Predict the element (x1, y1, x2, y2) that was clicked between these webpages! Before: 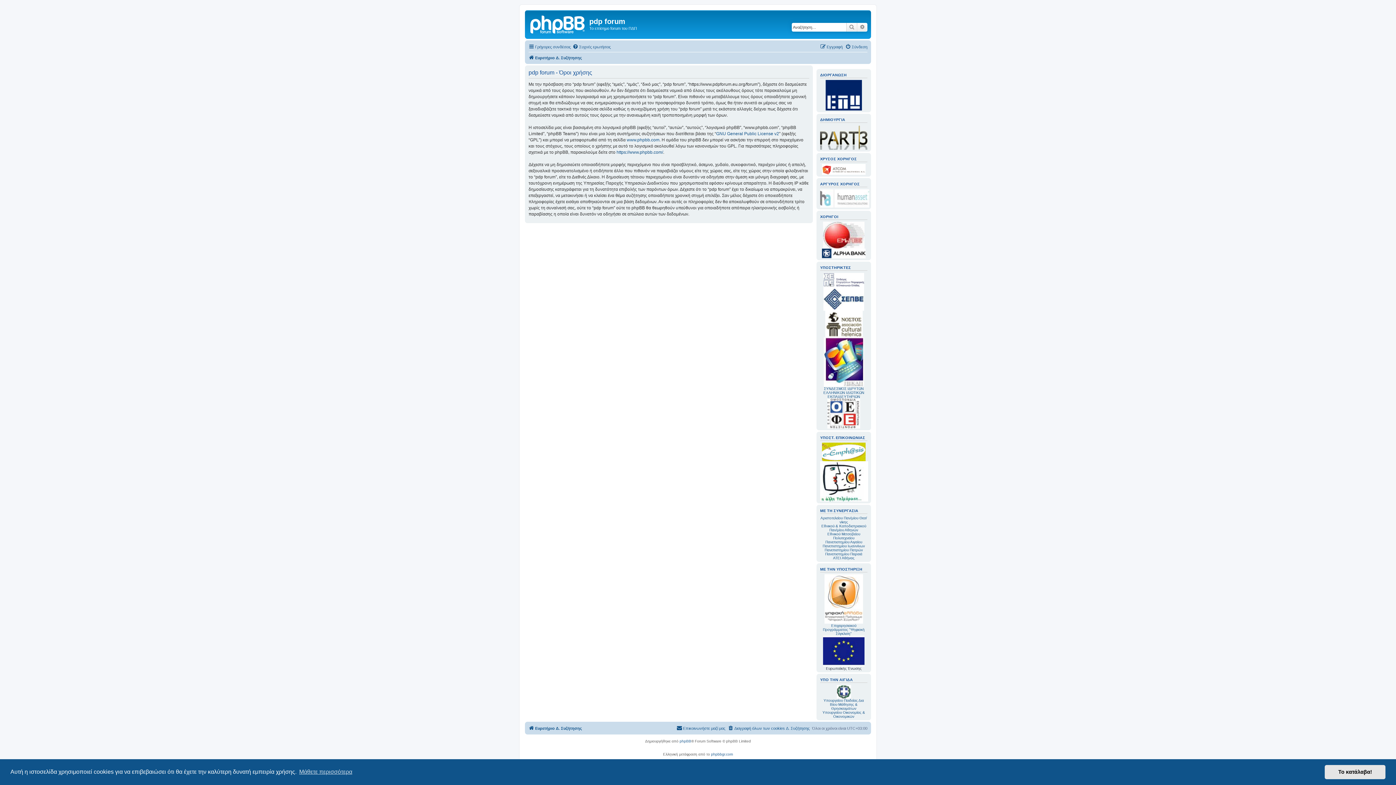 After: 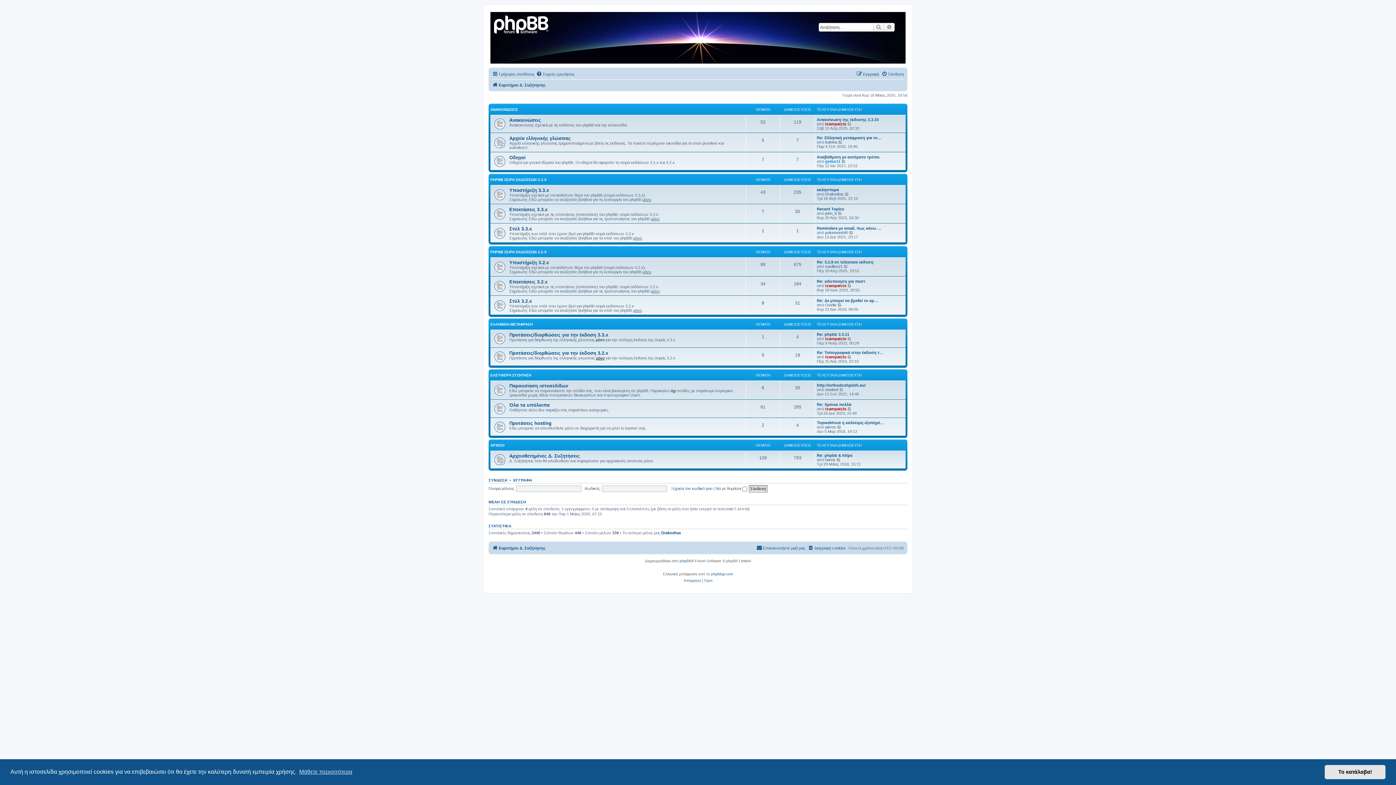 Action: label: phpbbgr.com bbox: (711, 751, 733, 758)